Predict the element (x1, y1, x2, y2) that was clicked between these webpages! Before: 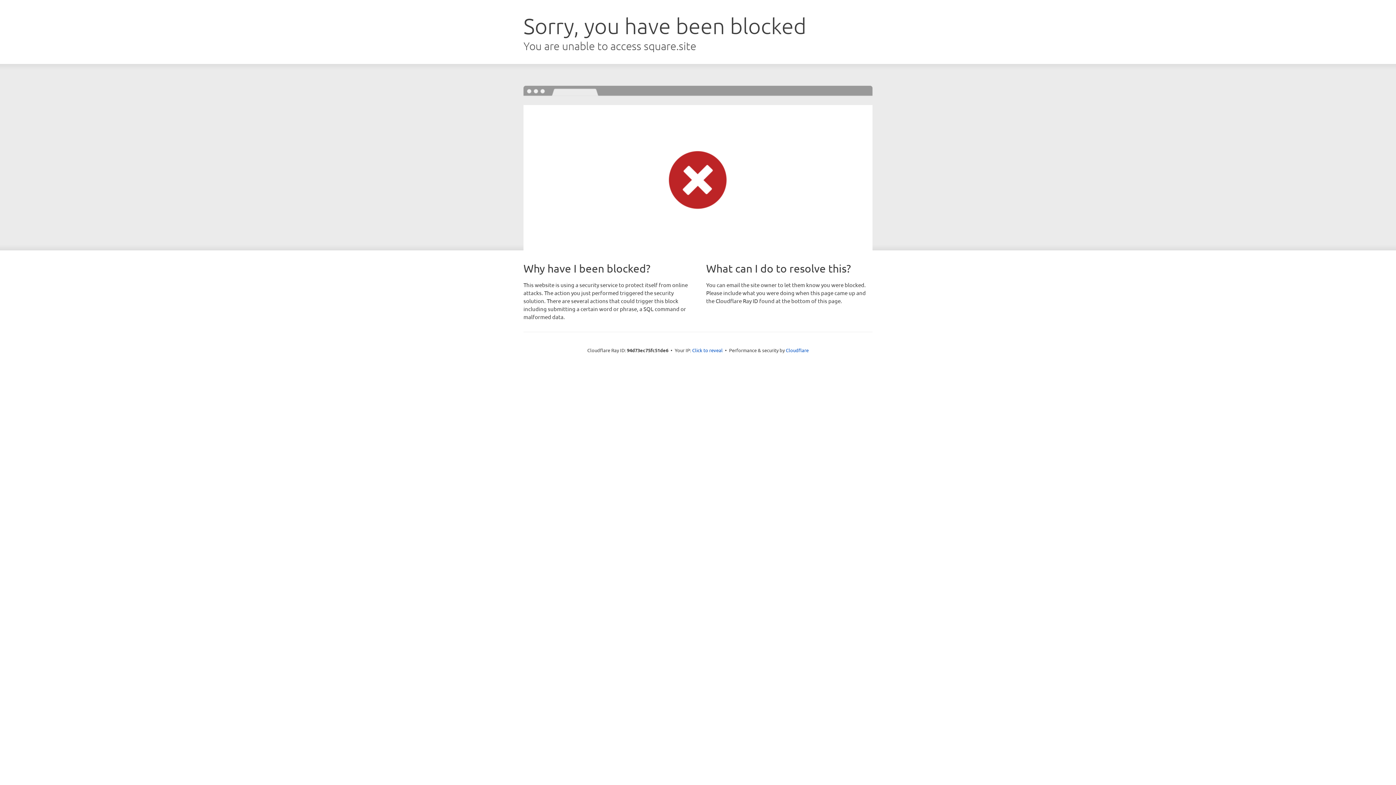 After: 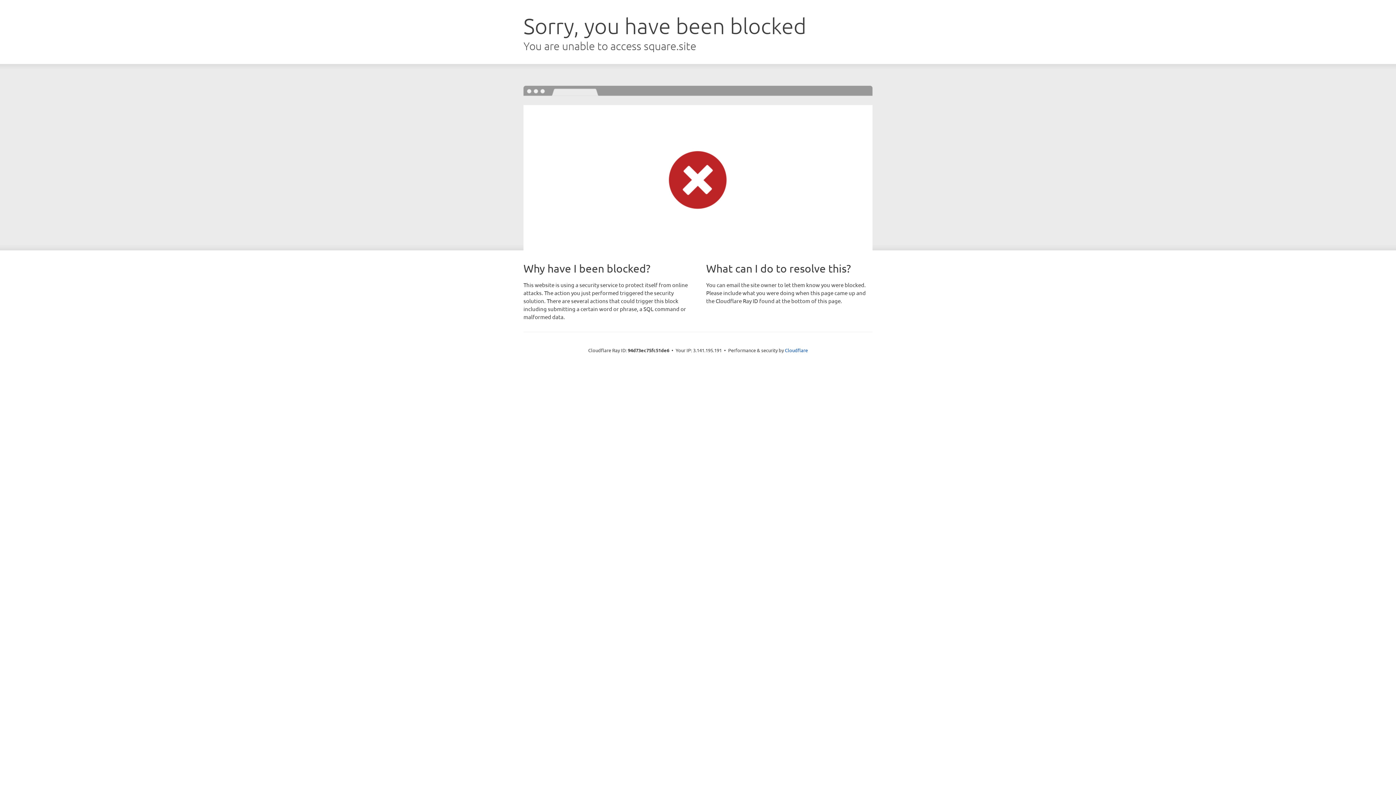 Action: label: Click to reveal bbox: (692, 346, 722, 353)